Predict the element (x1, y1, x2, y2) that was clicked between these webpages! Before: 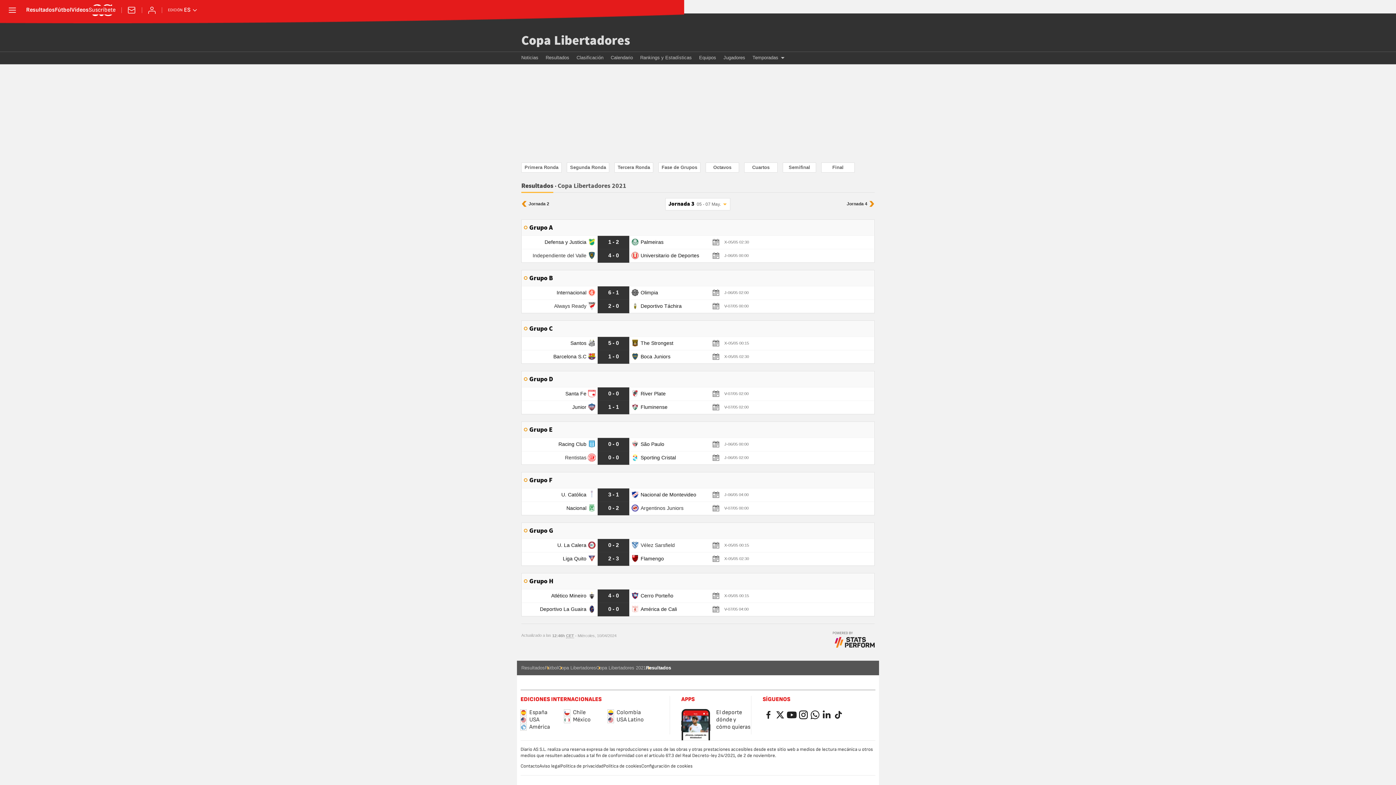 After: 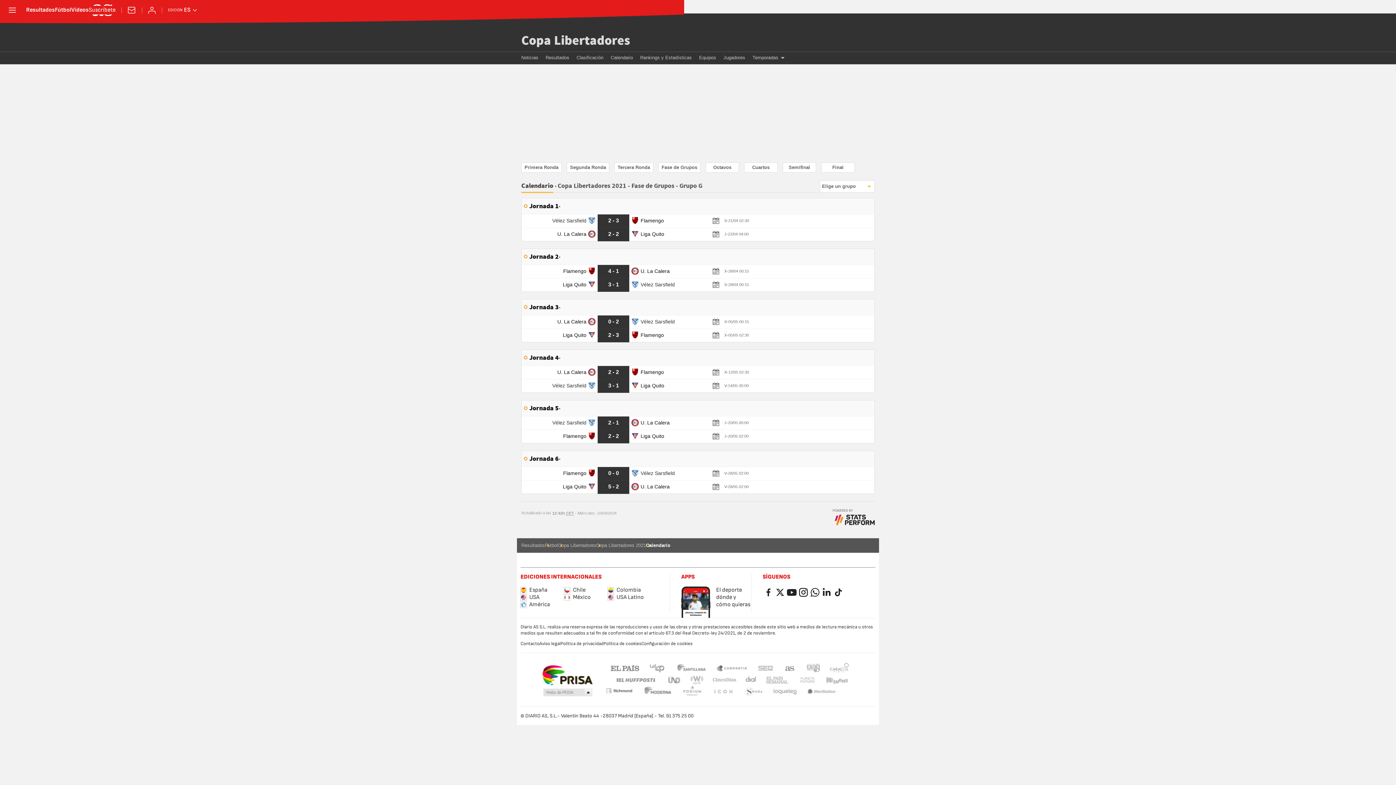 Action: bbox: (529, 527, 553, 534) label: Grupo G